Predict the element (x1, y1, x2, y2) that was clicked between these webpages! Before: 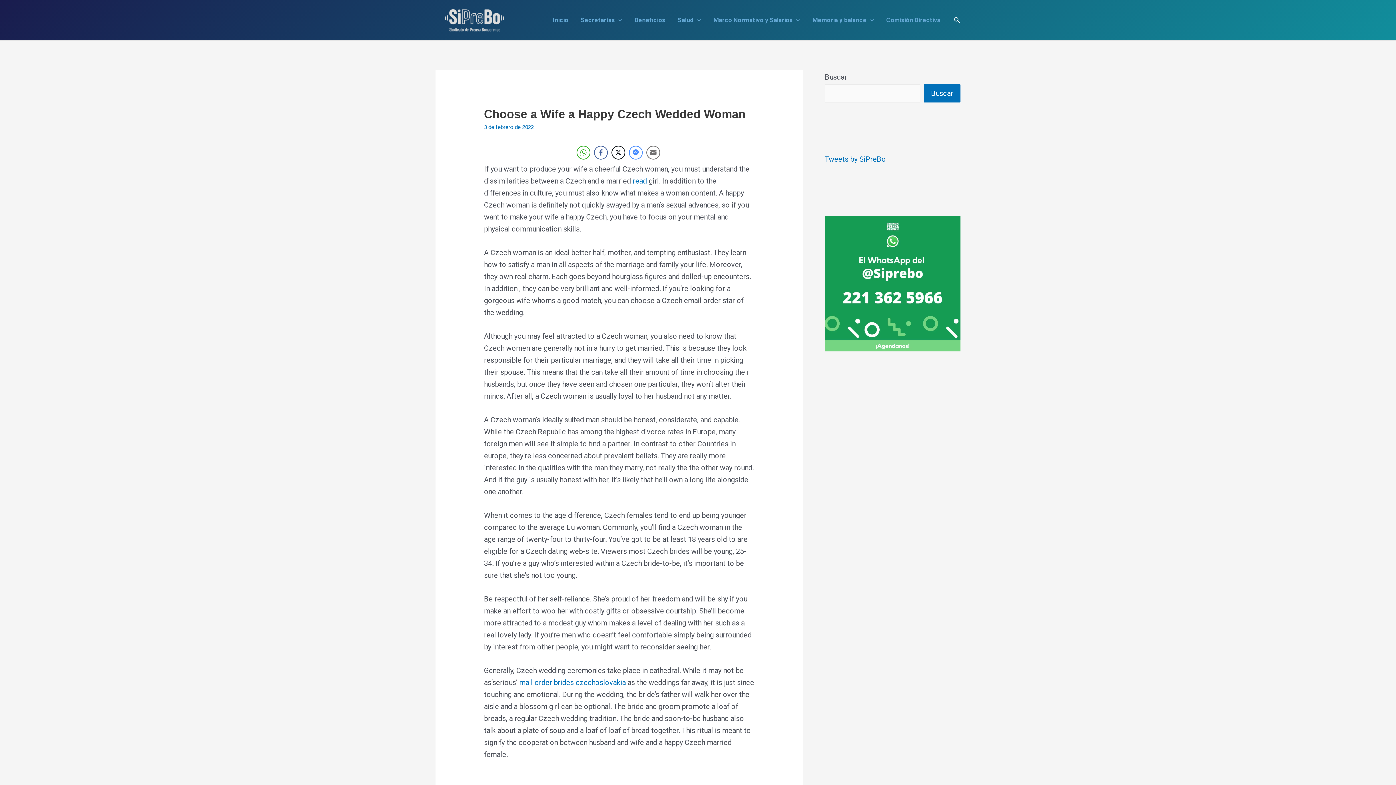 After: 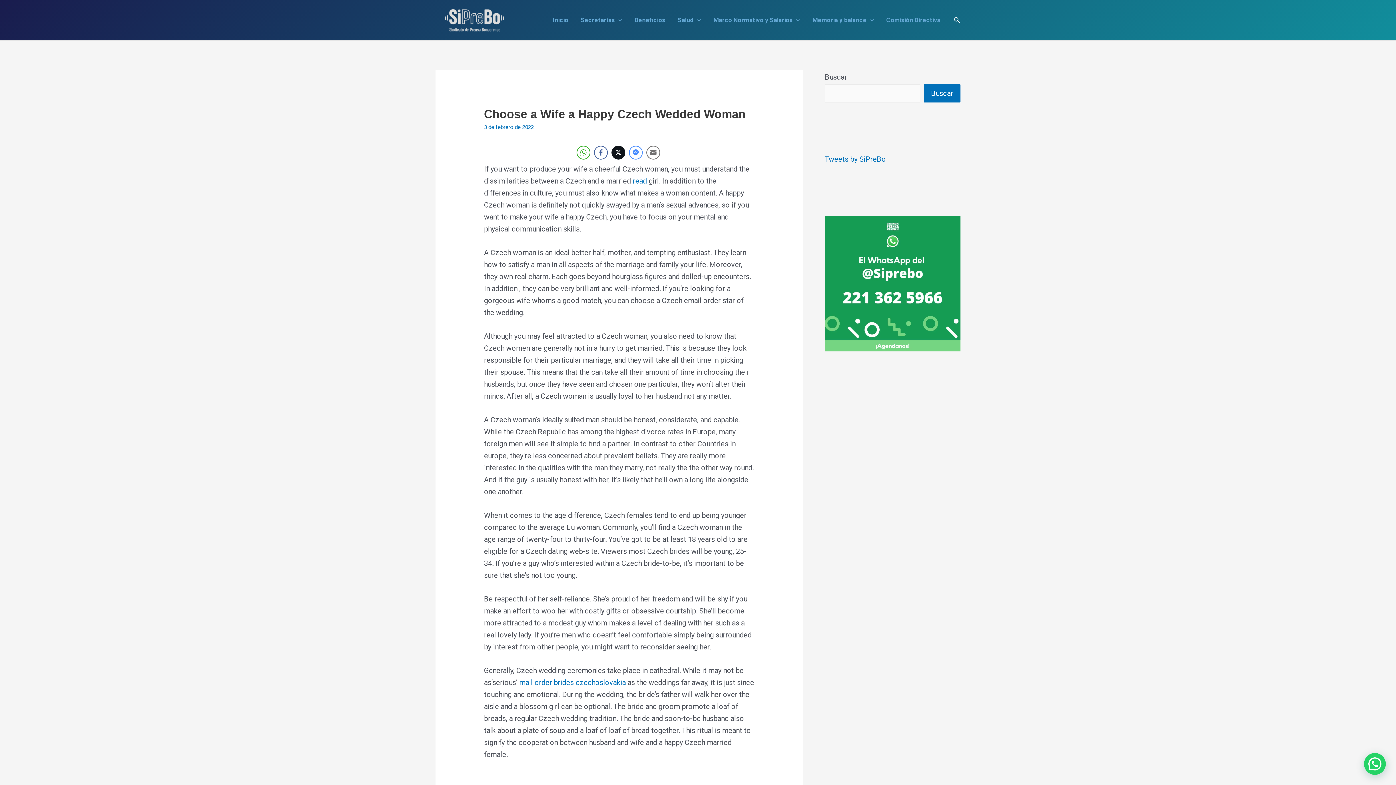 Action: label: Twitter Share bbox: (611, 145, 625, 159)